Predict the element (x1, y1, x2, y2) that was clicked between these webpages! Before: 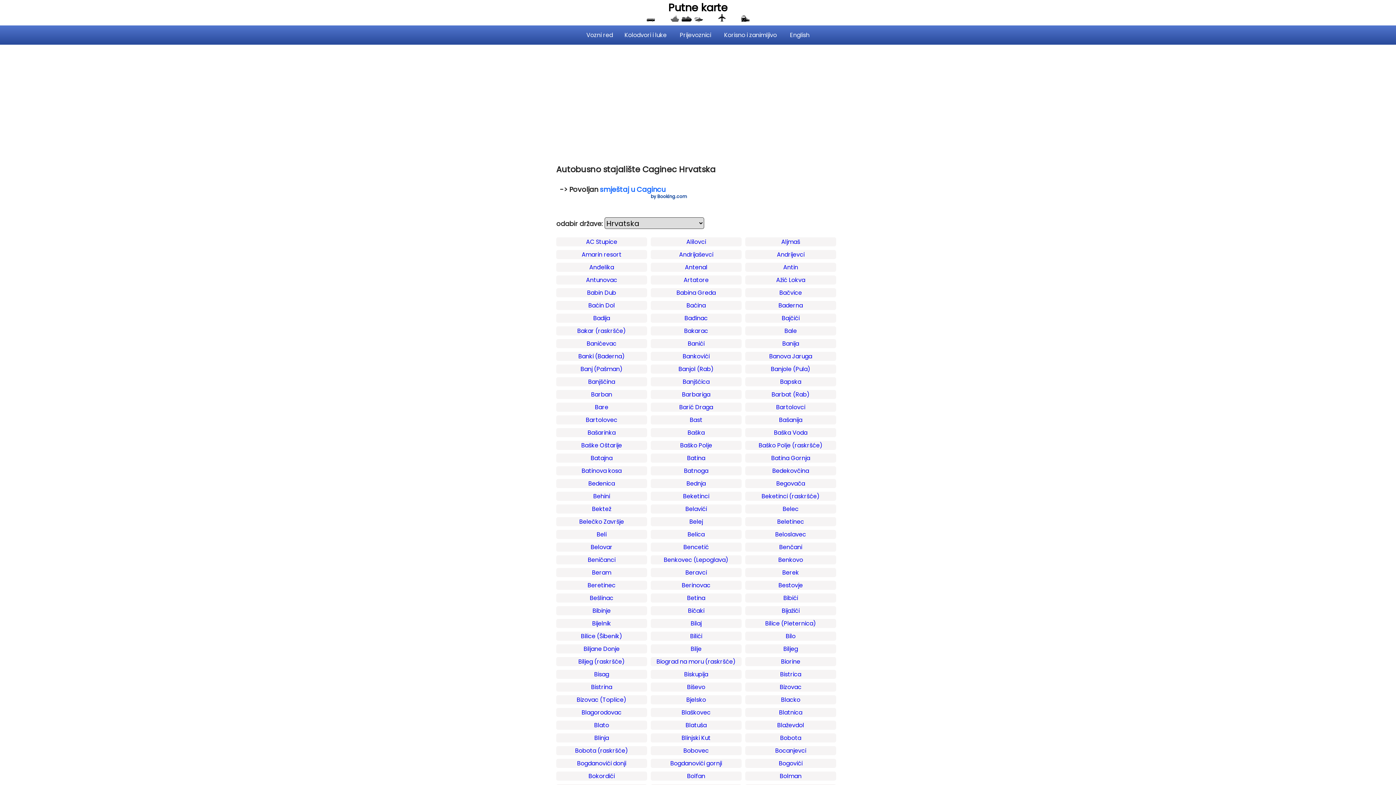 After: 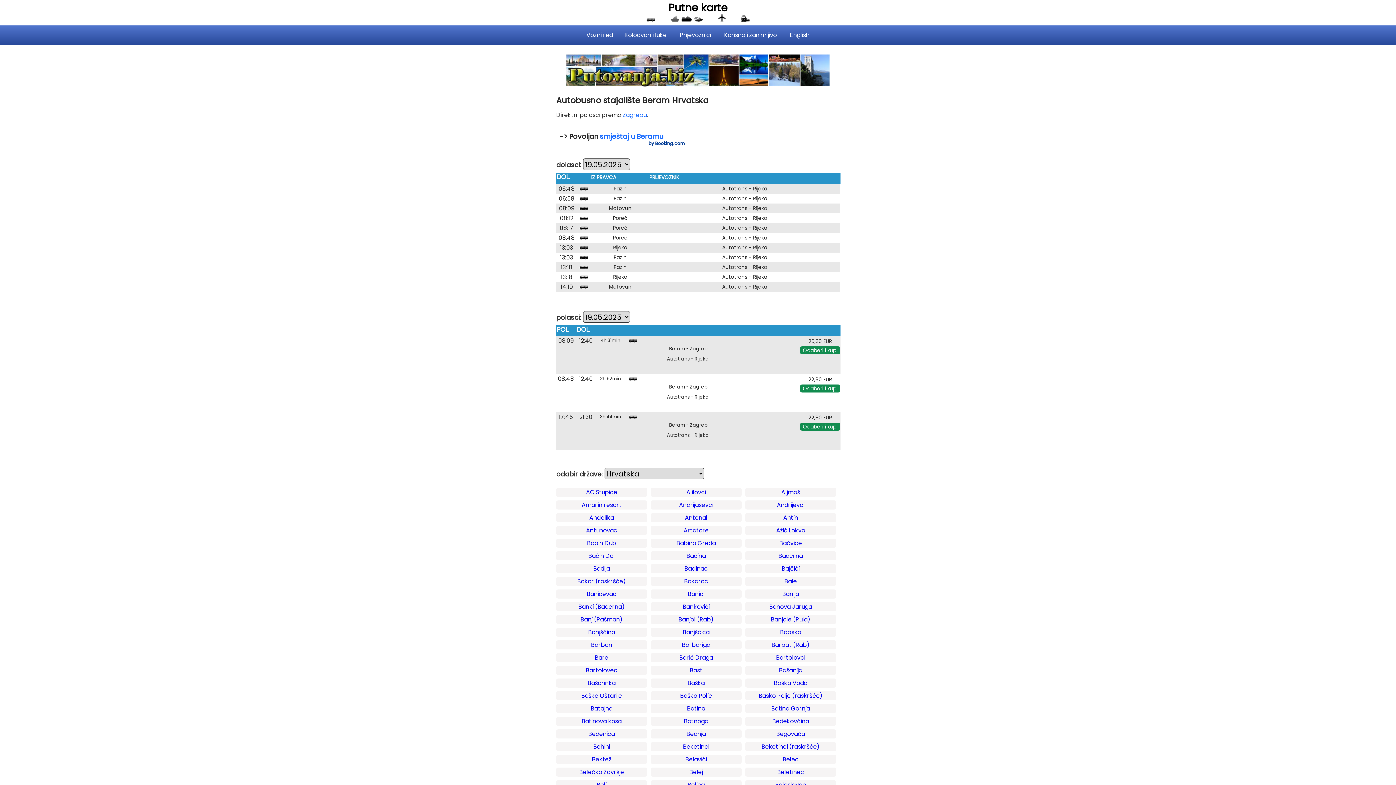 Action: bbox: (556, 568, 647, 577) label: Beram